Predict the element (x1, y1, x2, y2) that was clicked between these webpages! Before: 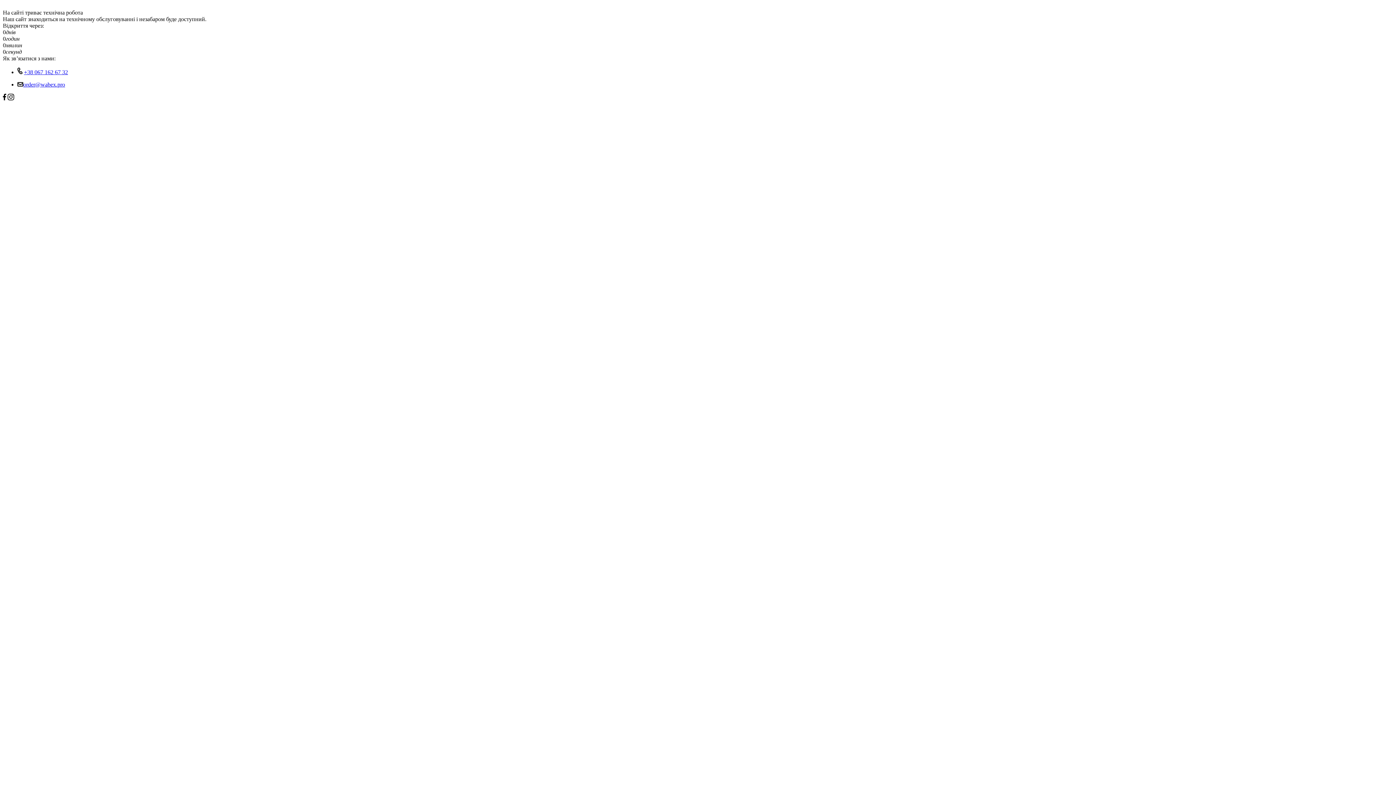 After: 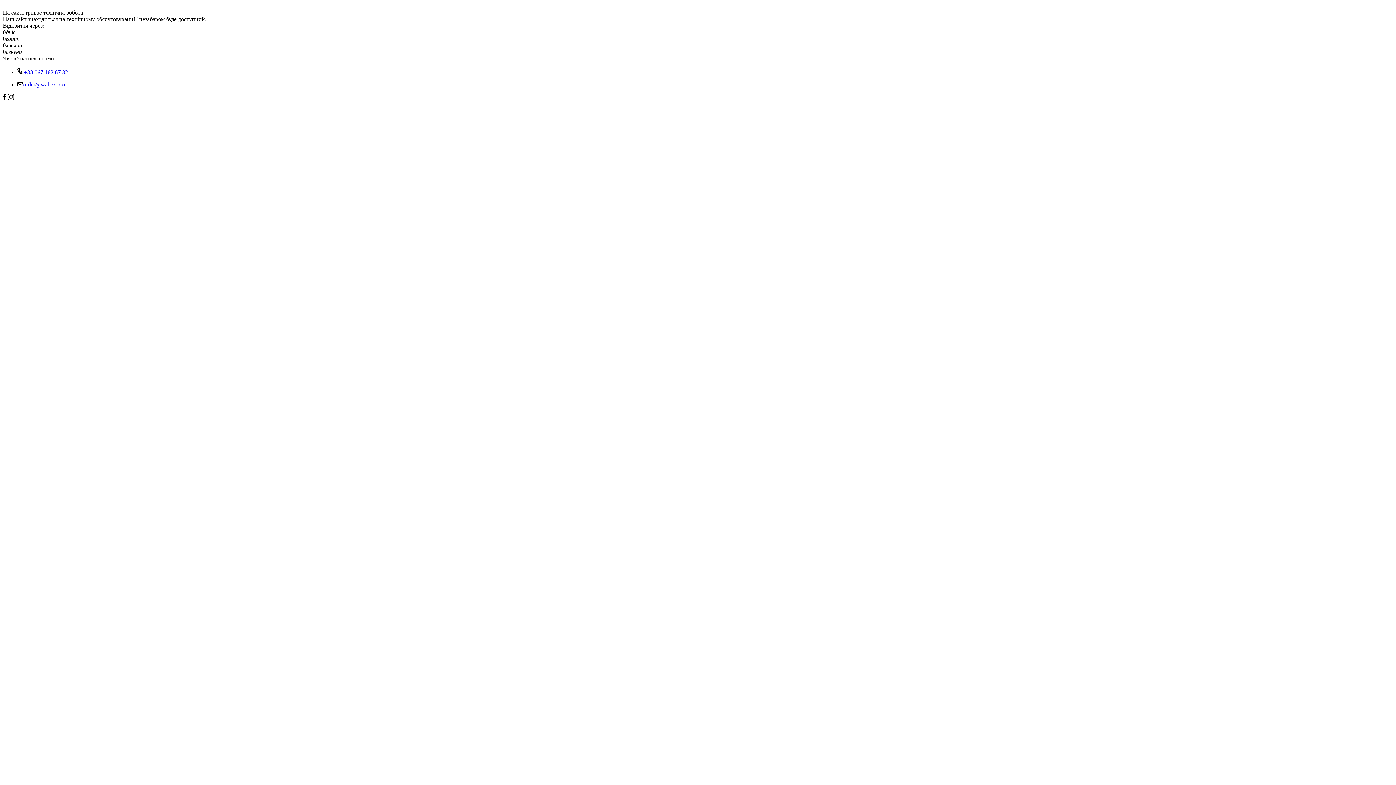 Action: bbox: (23, 81, 65, 87) label: order@wabex.pro